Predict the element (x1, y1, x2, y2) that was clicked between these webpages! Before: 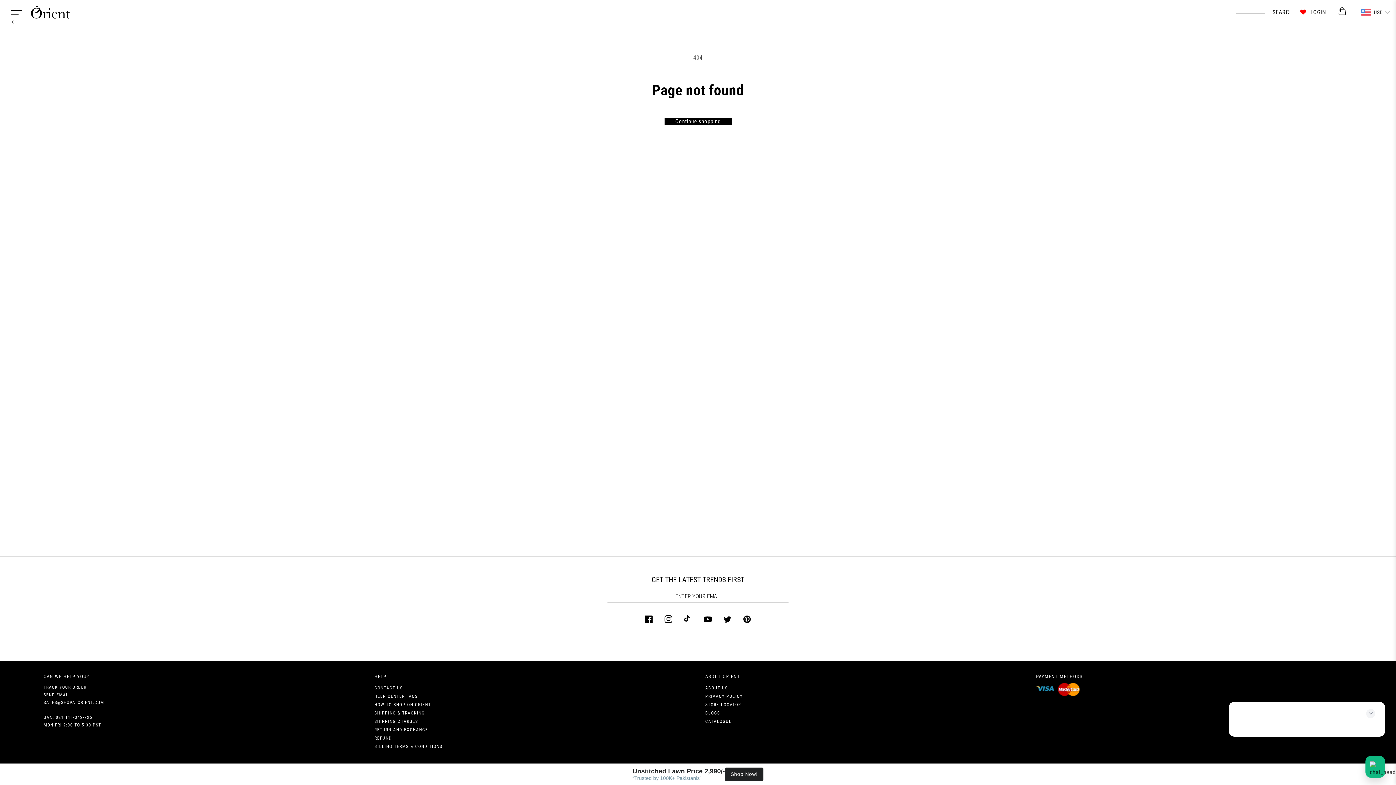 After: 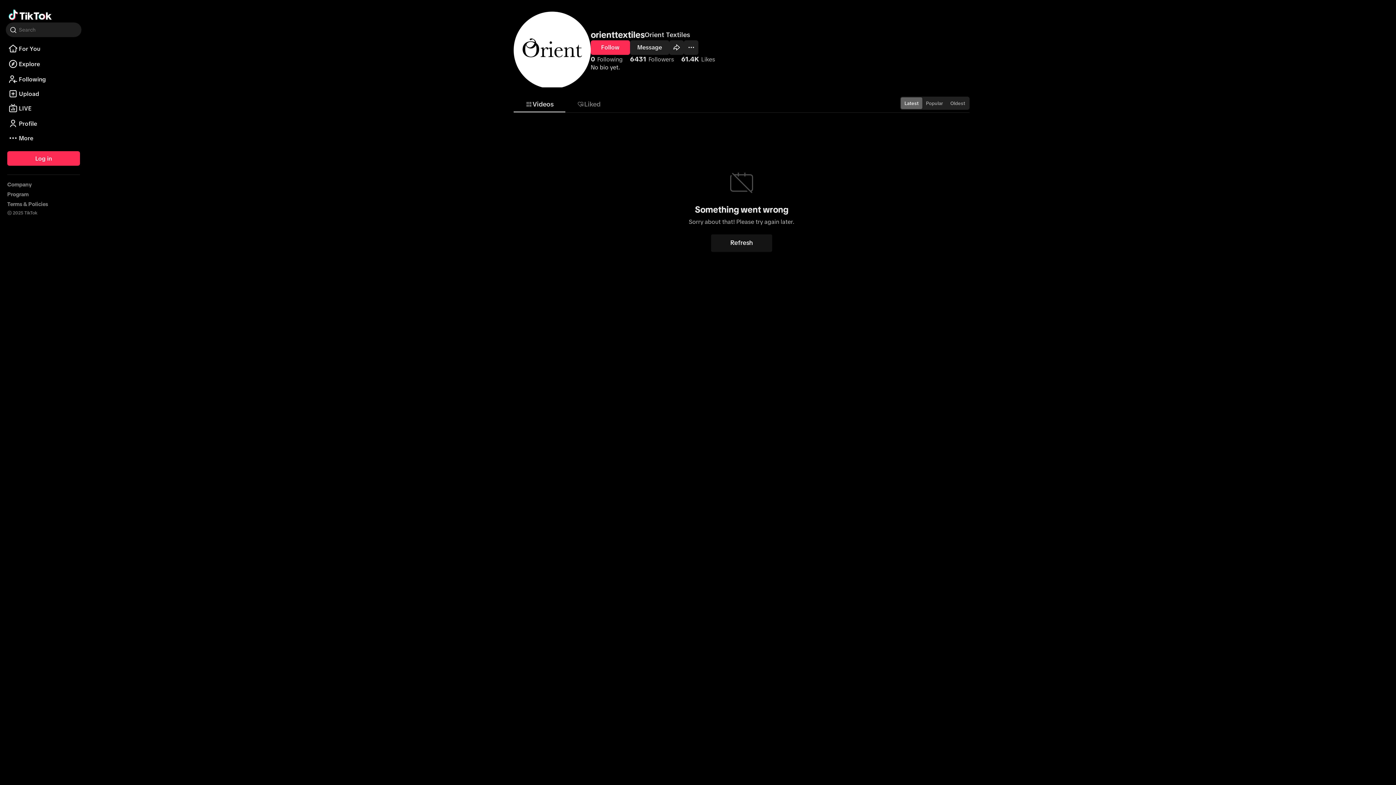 Action: bbox: (678, 611, 698, 628) label: TIKTOK